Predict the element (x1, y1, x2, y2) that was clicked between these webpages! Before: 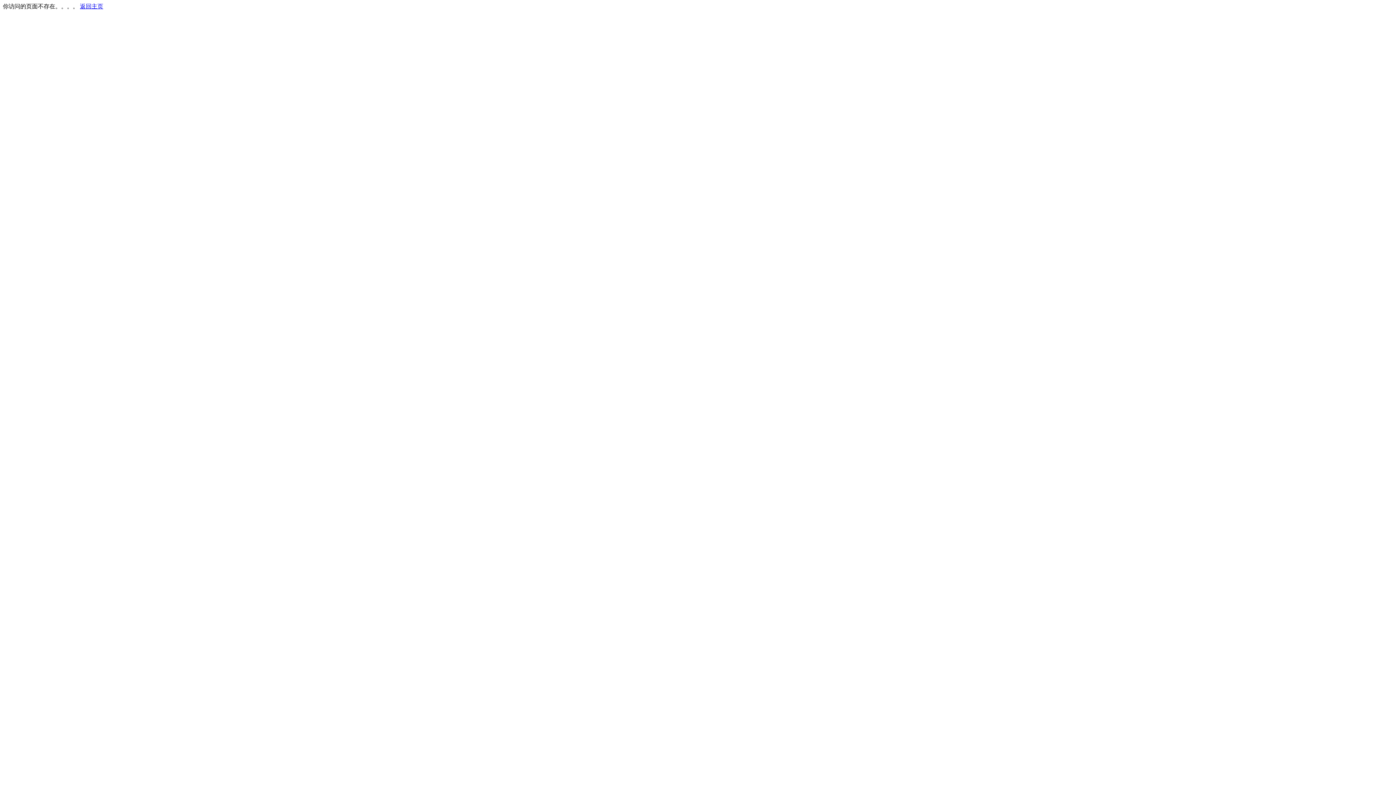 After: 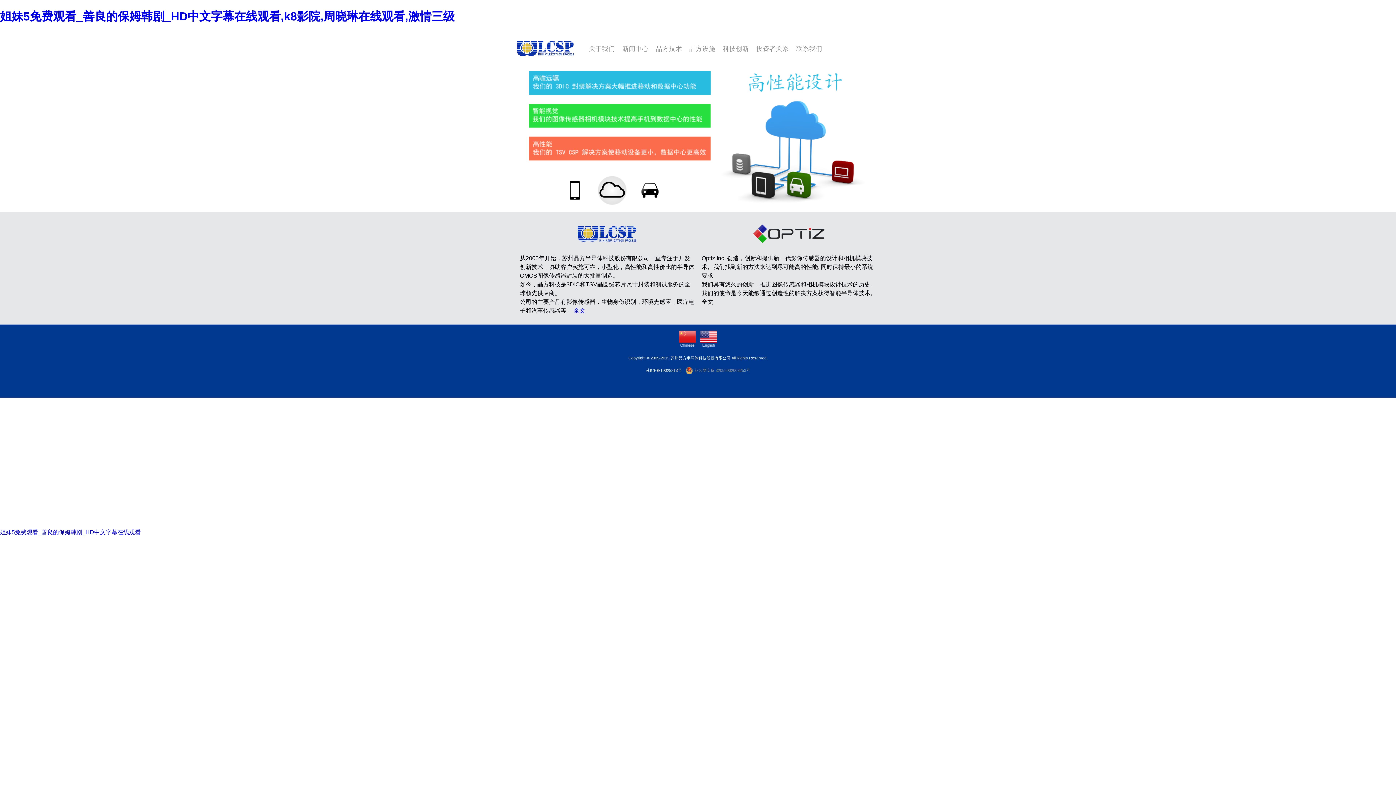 Action: bbox: (80, 3, 103, 9) label: 返回主页